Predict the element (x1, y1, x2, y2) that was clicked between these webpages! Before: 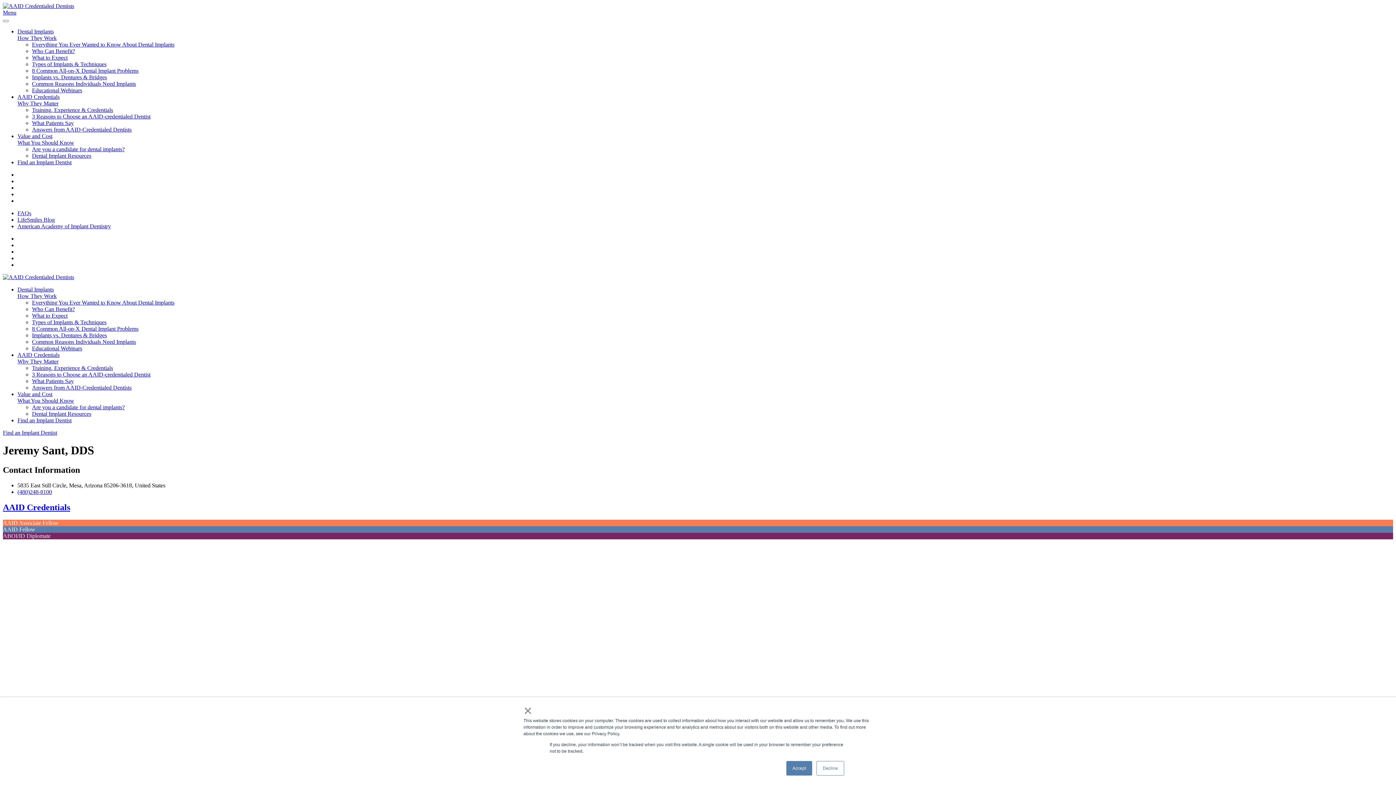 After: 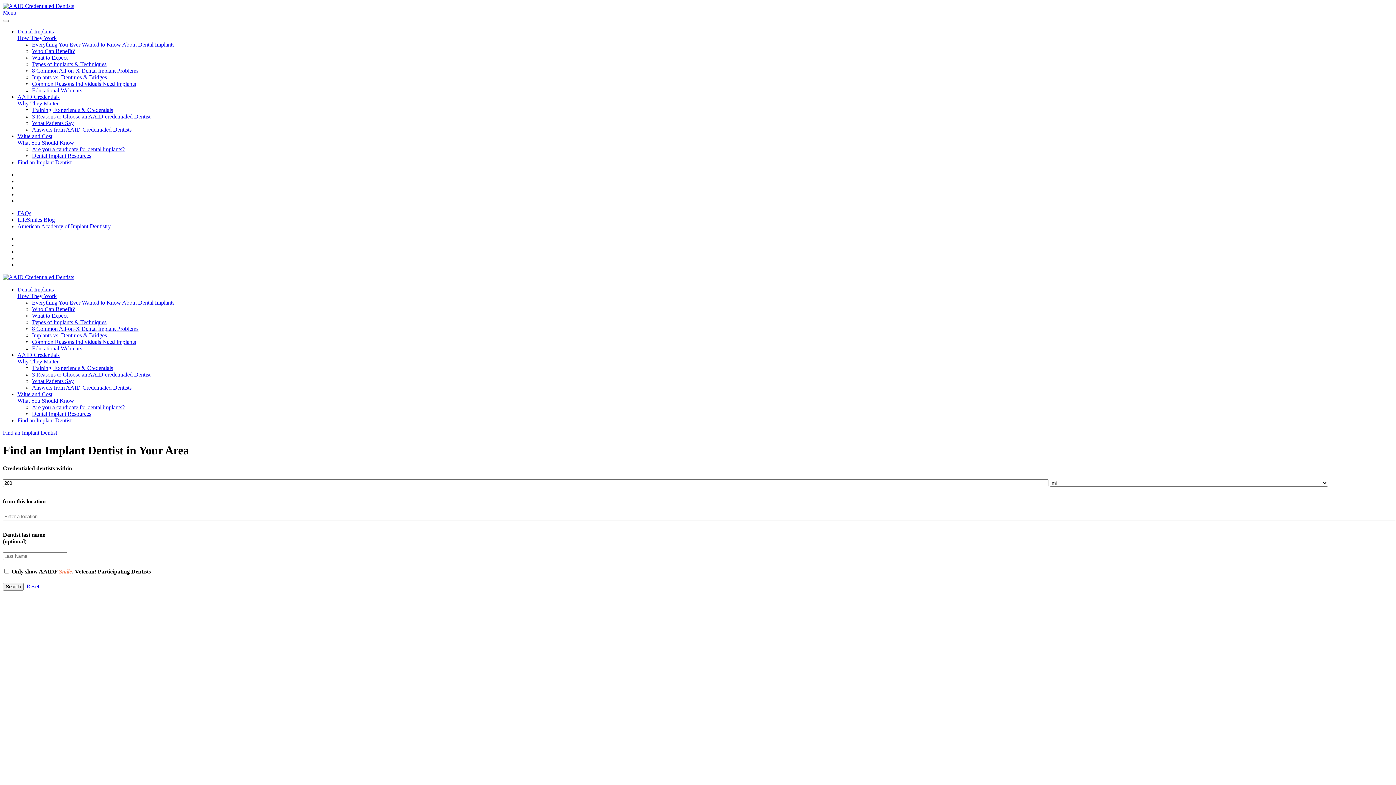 Action: label: Find an Implant Dentist bbox: (17, 417, 71, 423)